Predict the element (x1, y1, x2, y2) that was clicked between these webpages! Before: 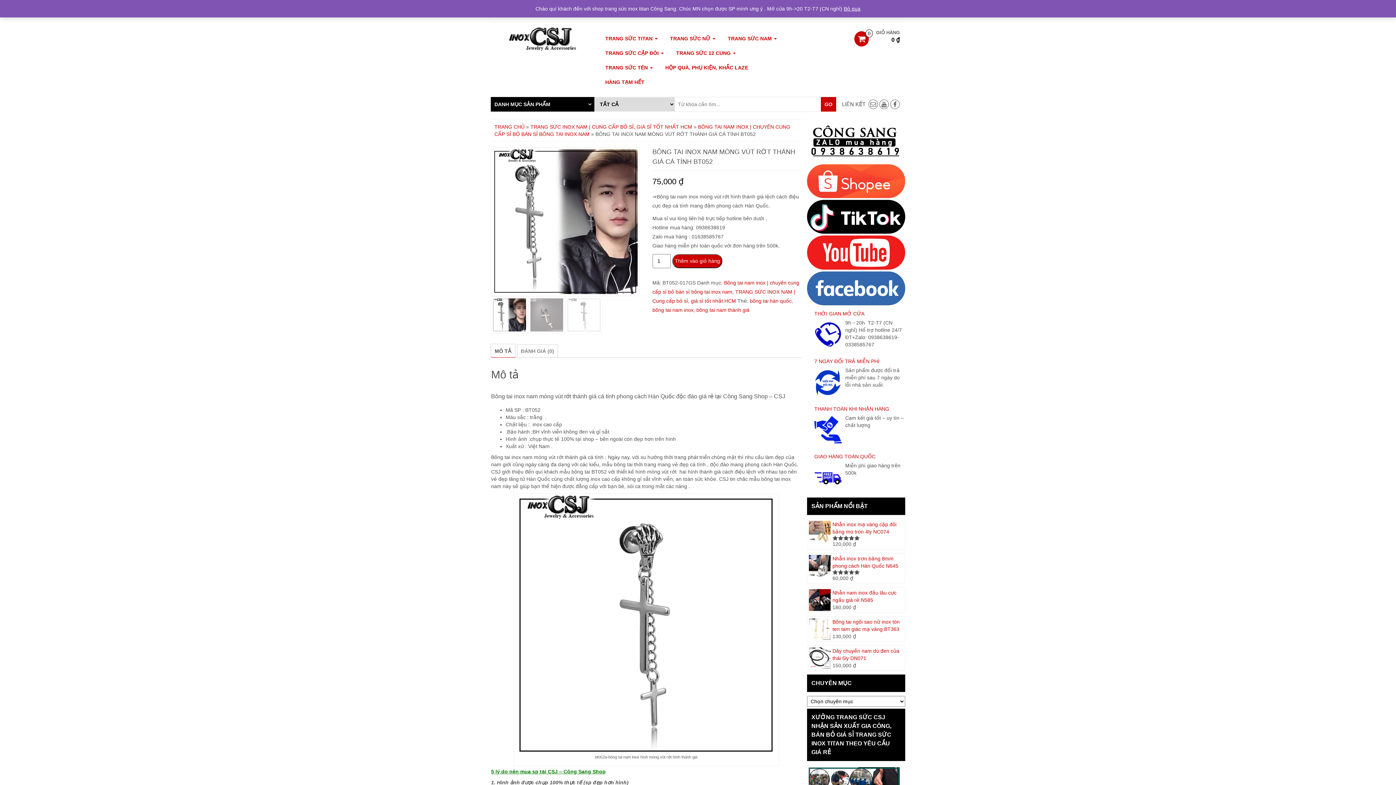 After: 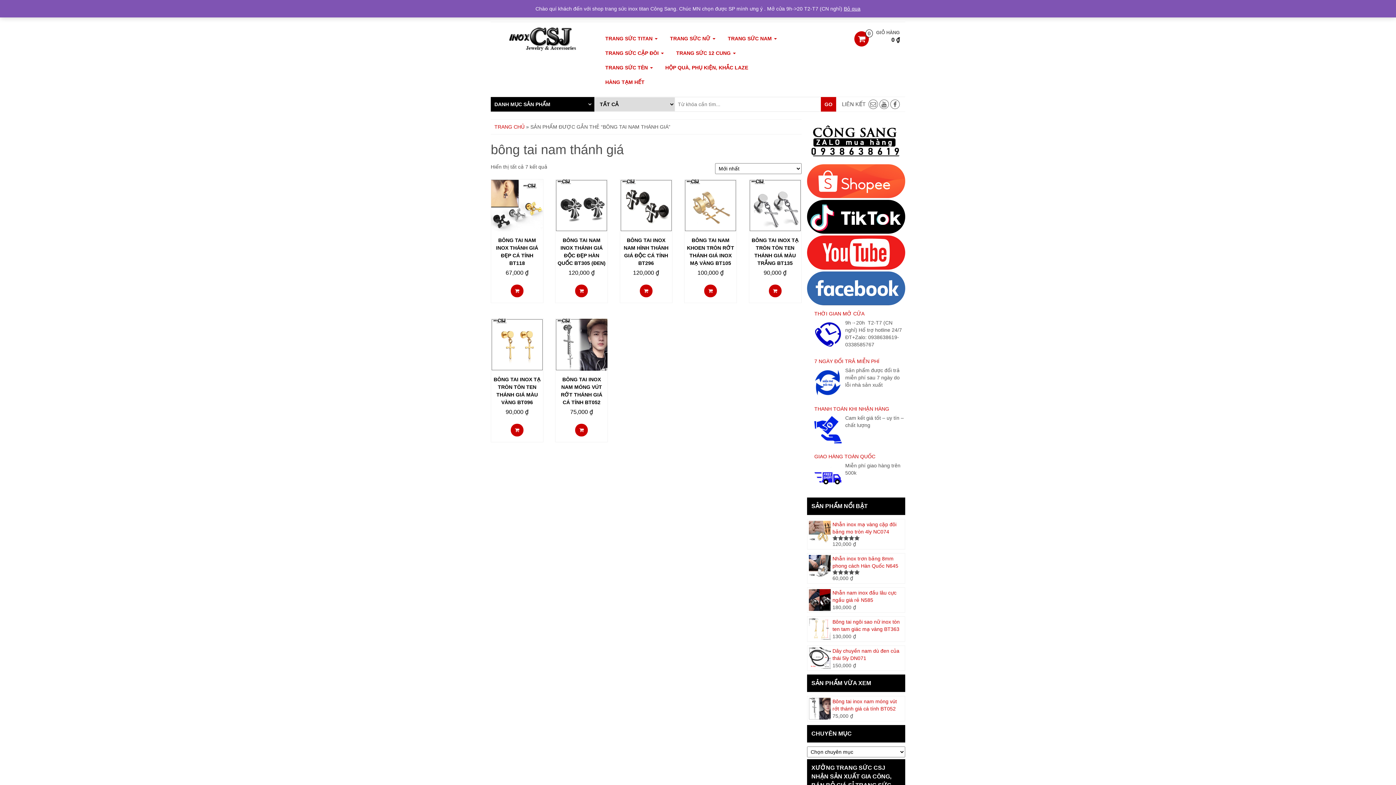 Action: bbox: (696, 307, 749, 313) label: bông tai nam thánh giá